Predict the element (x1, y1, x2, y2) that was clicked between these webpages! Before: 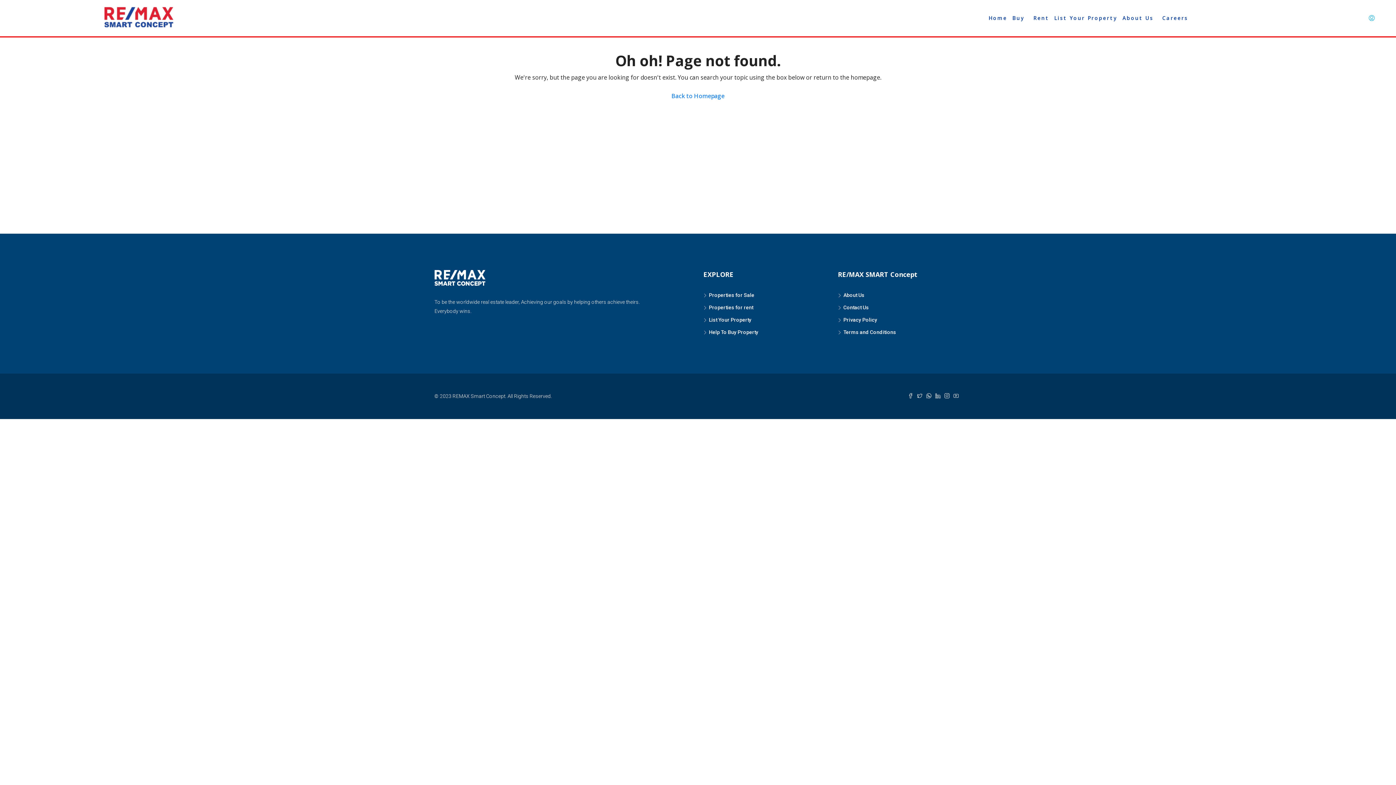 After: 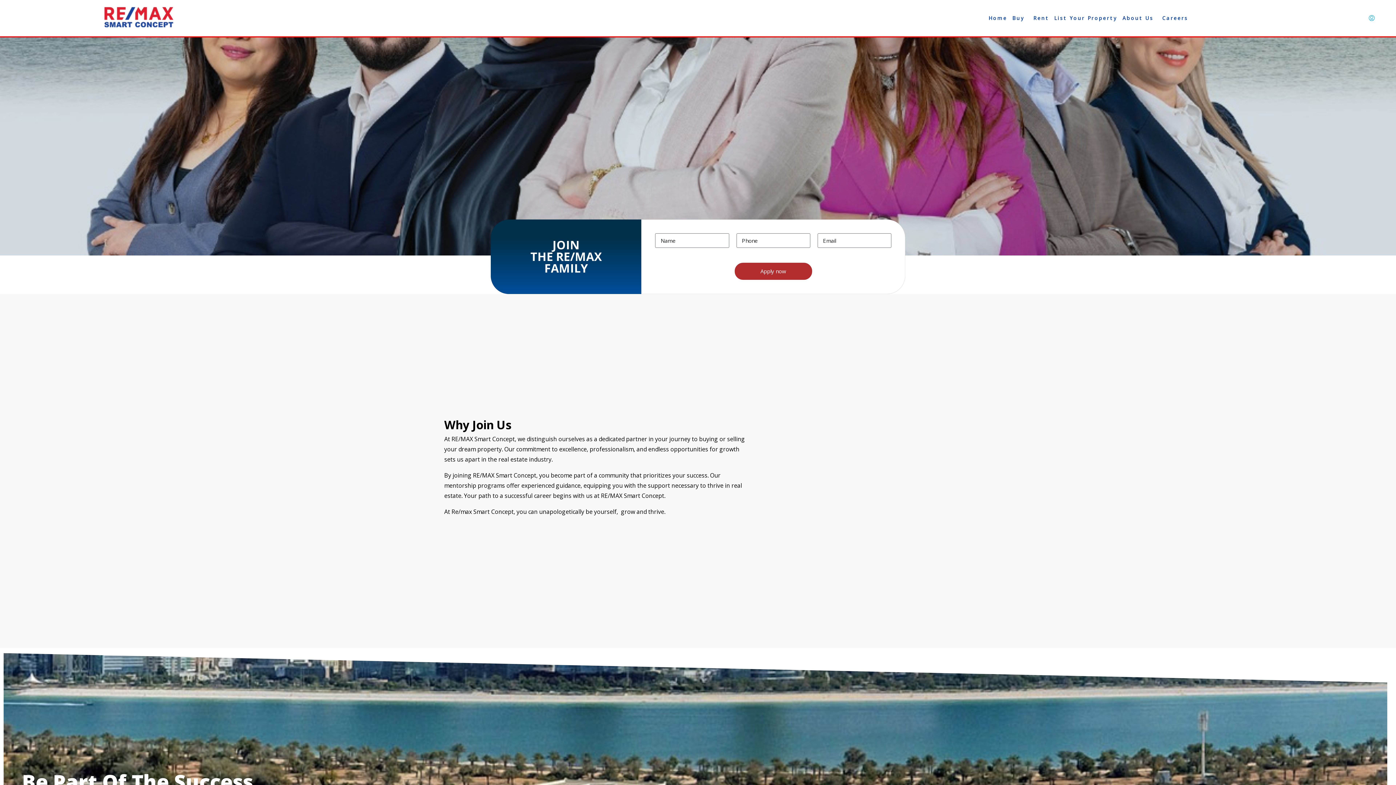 Action: bbox: (1160, 9, 1190, 26) label: Careers